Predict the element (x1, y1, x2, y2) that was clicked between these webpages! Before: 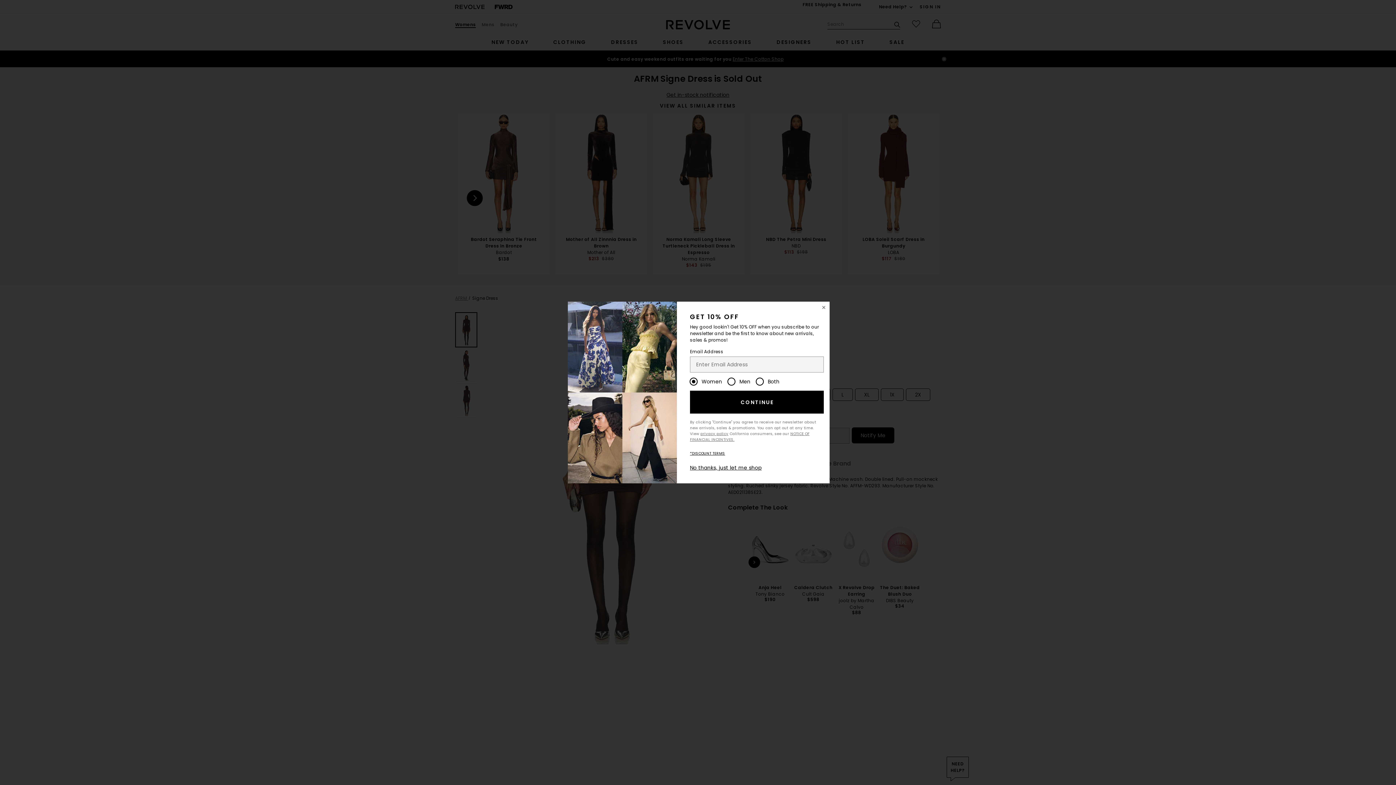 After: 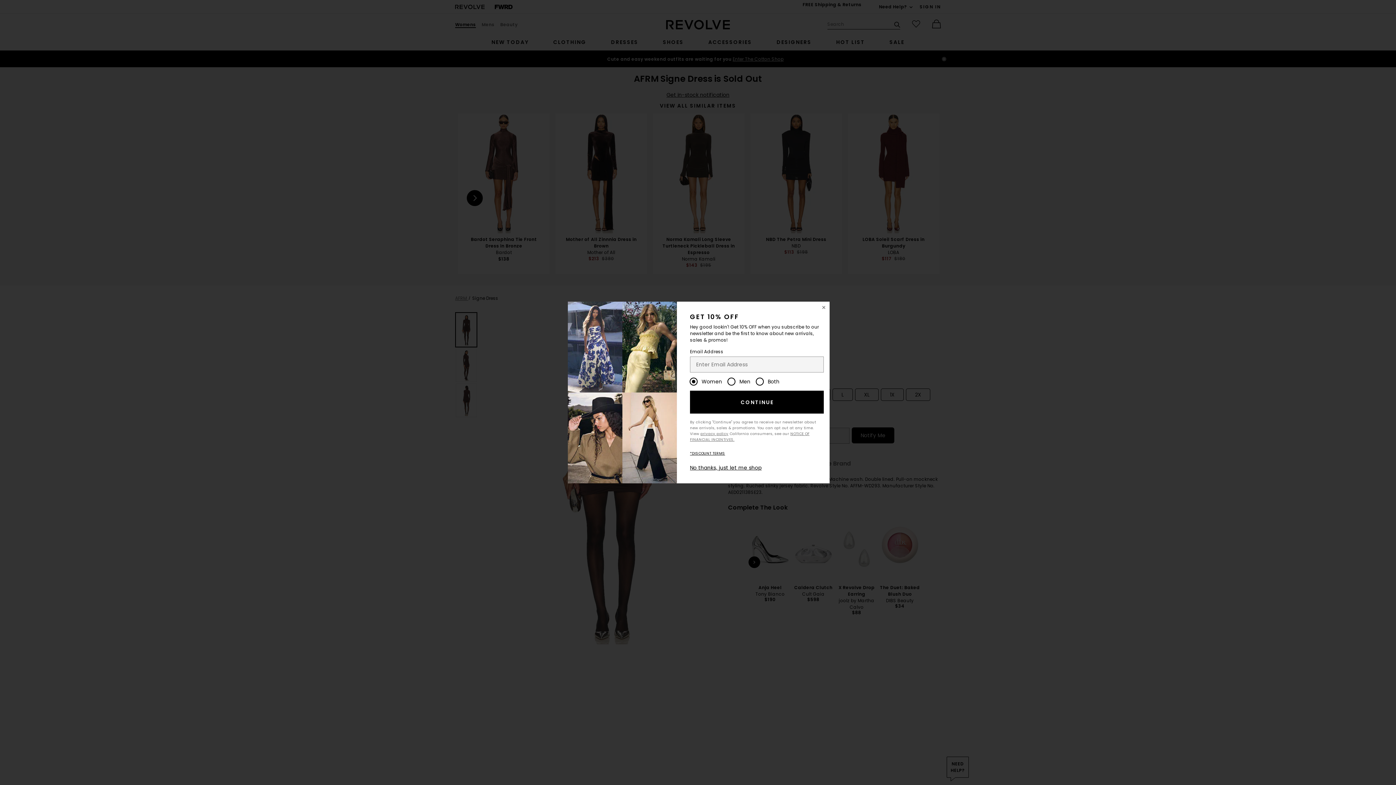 Action: label: CONTINUE bbox: (690, 390, 823, 413)